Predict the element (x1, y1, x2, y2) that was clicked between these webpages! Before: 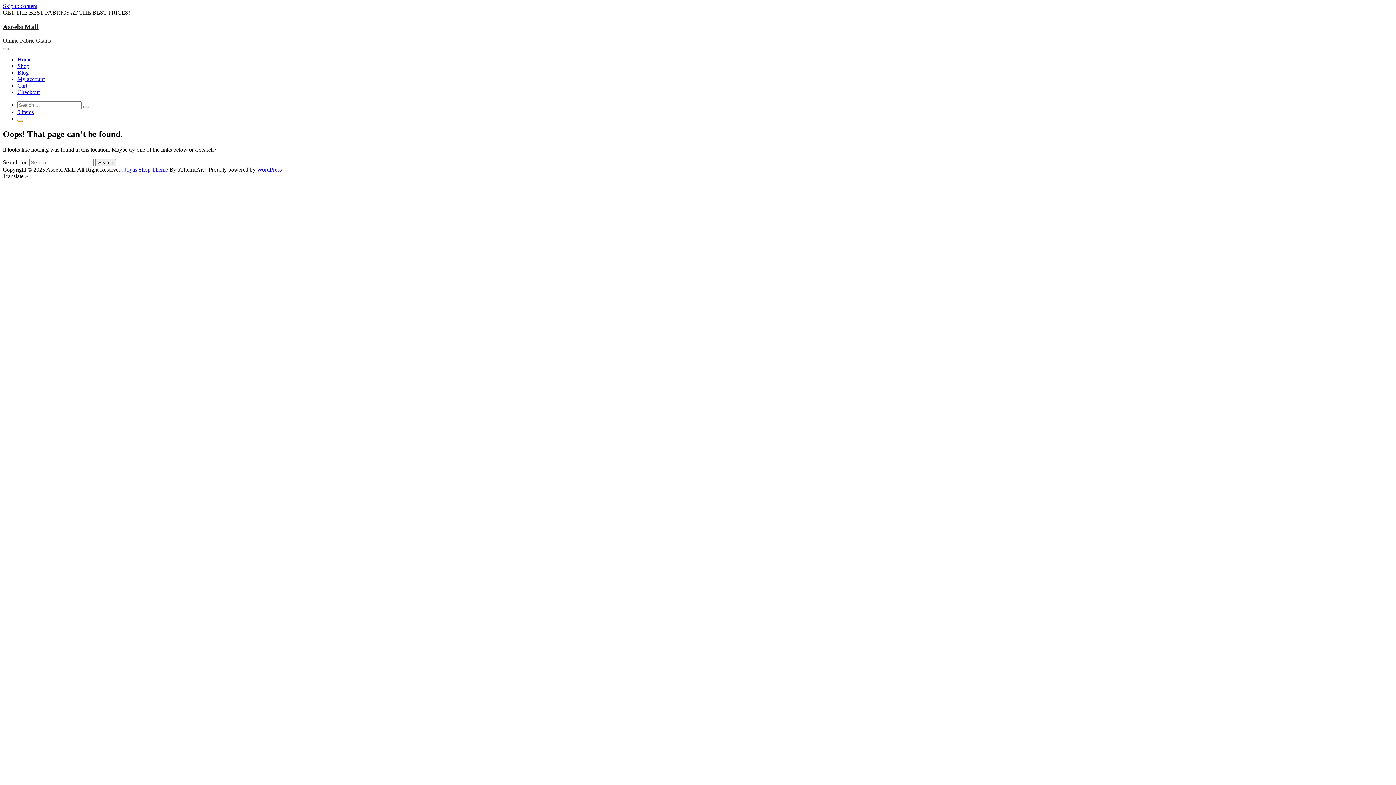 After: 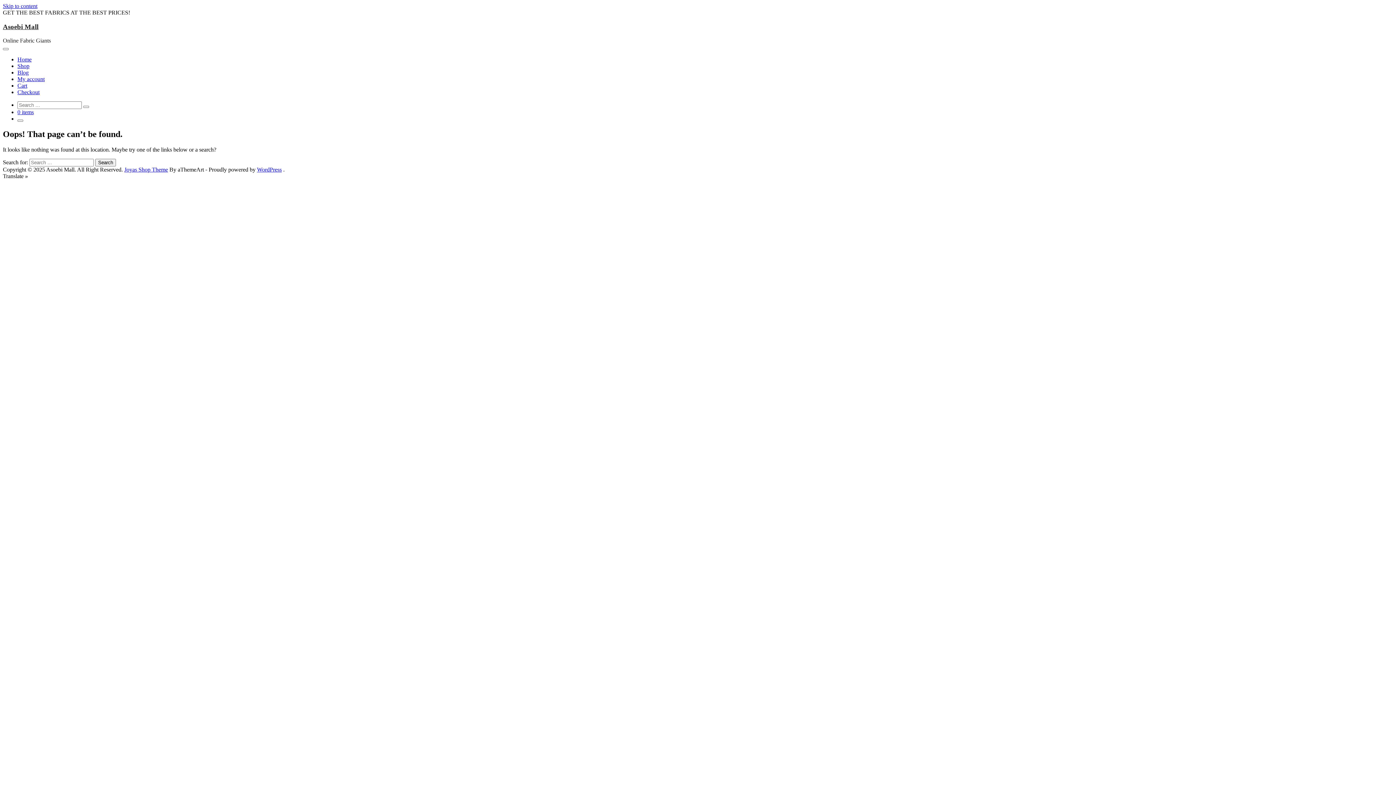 Action: label: WordPress bbox: (257, 166, 281, 172)